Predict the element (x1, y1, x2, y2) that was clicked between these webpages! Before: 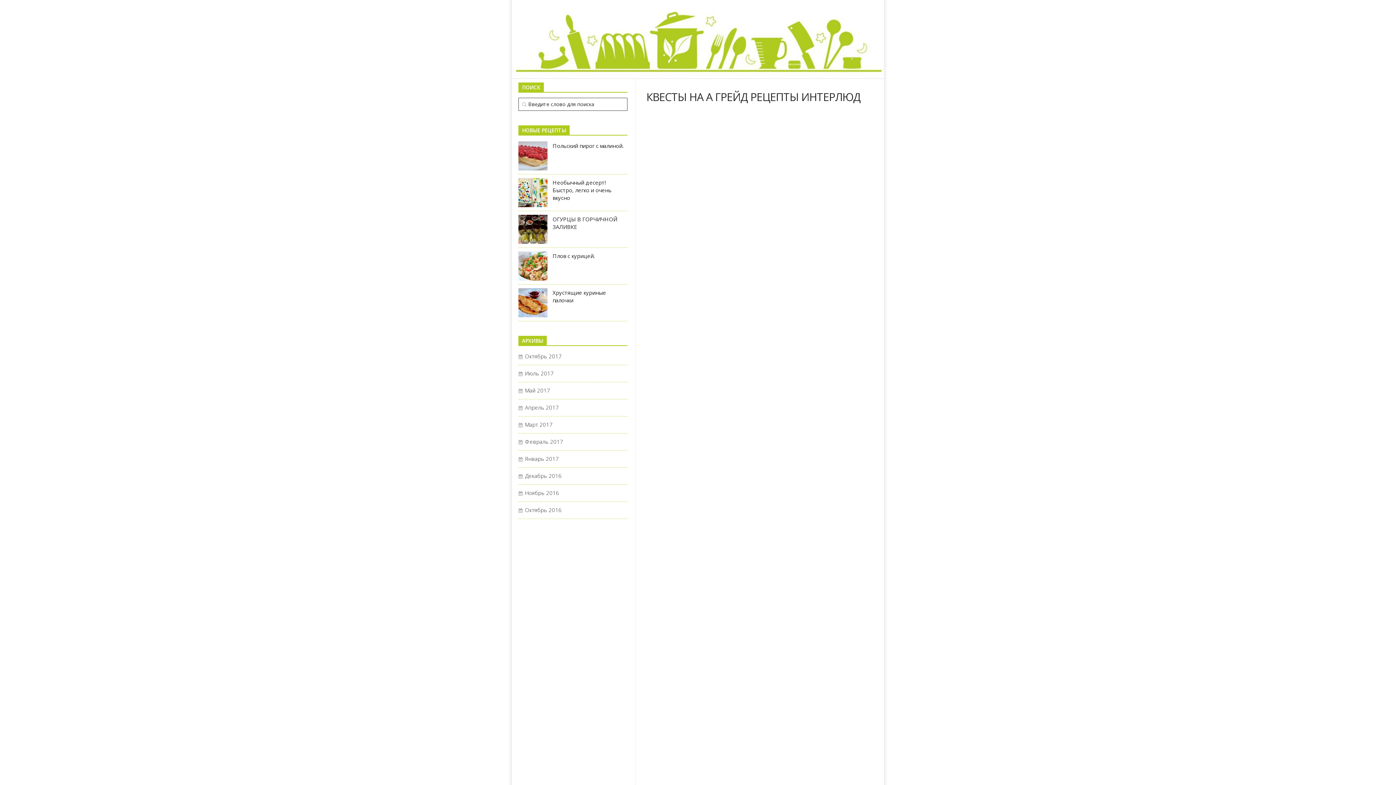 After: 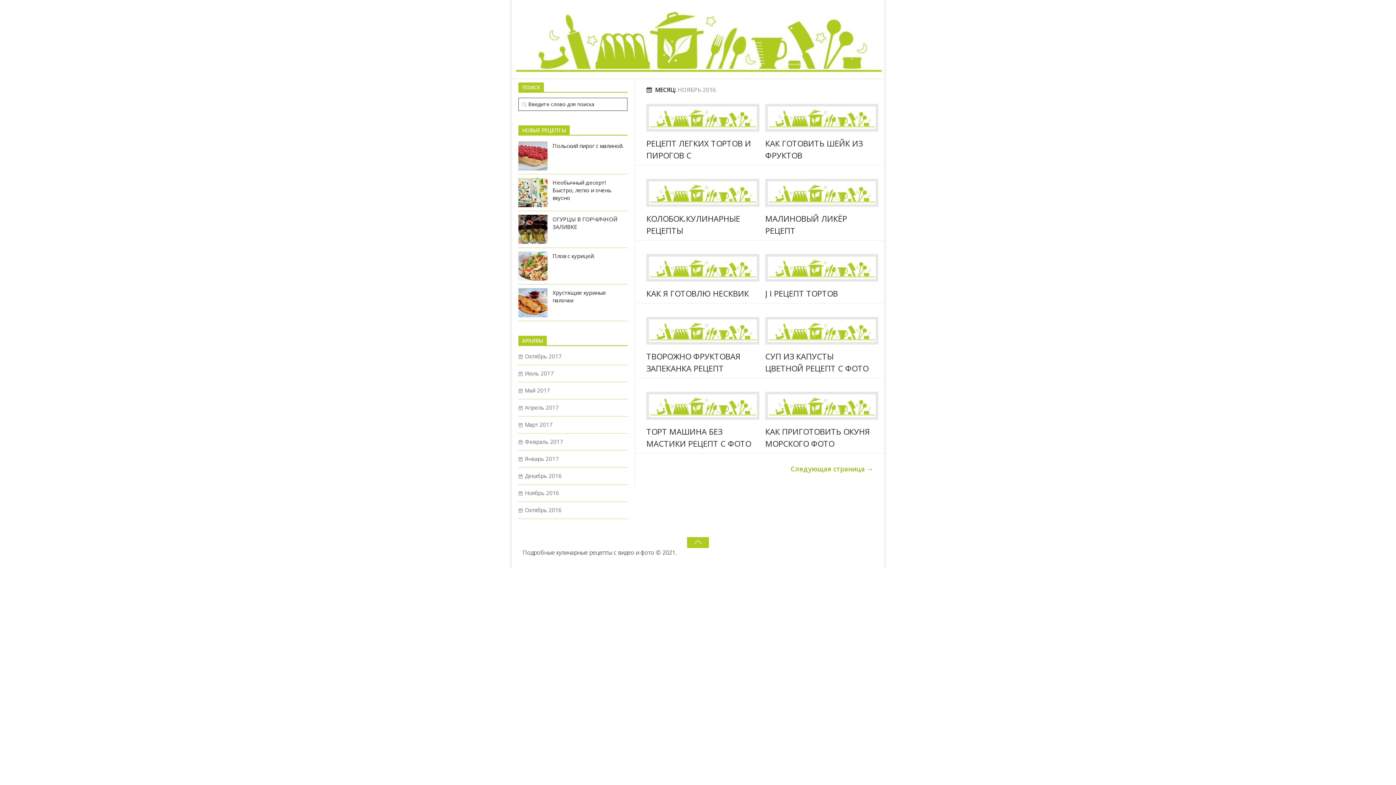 Action: label: Ноябрь 2016 bbox: (518, 489, 559, 496)